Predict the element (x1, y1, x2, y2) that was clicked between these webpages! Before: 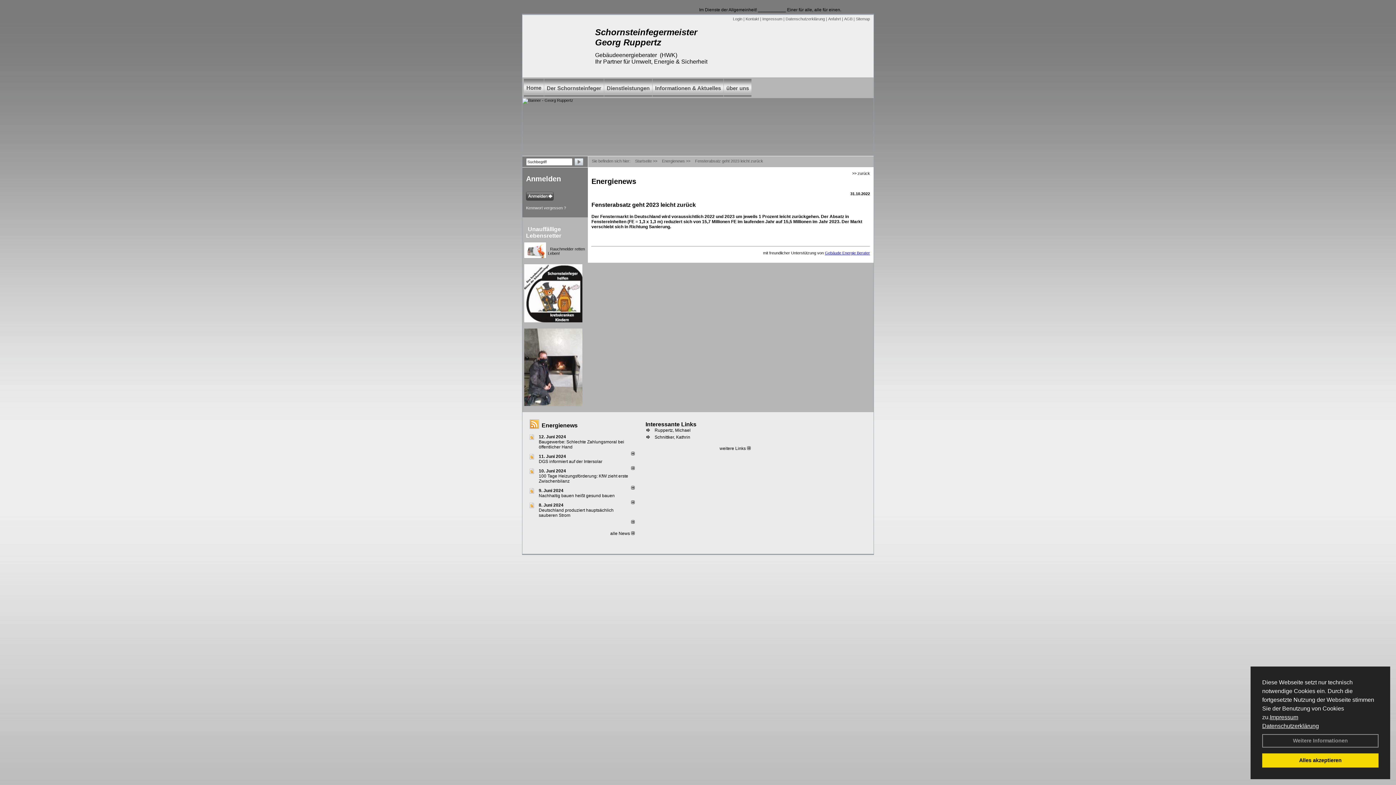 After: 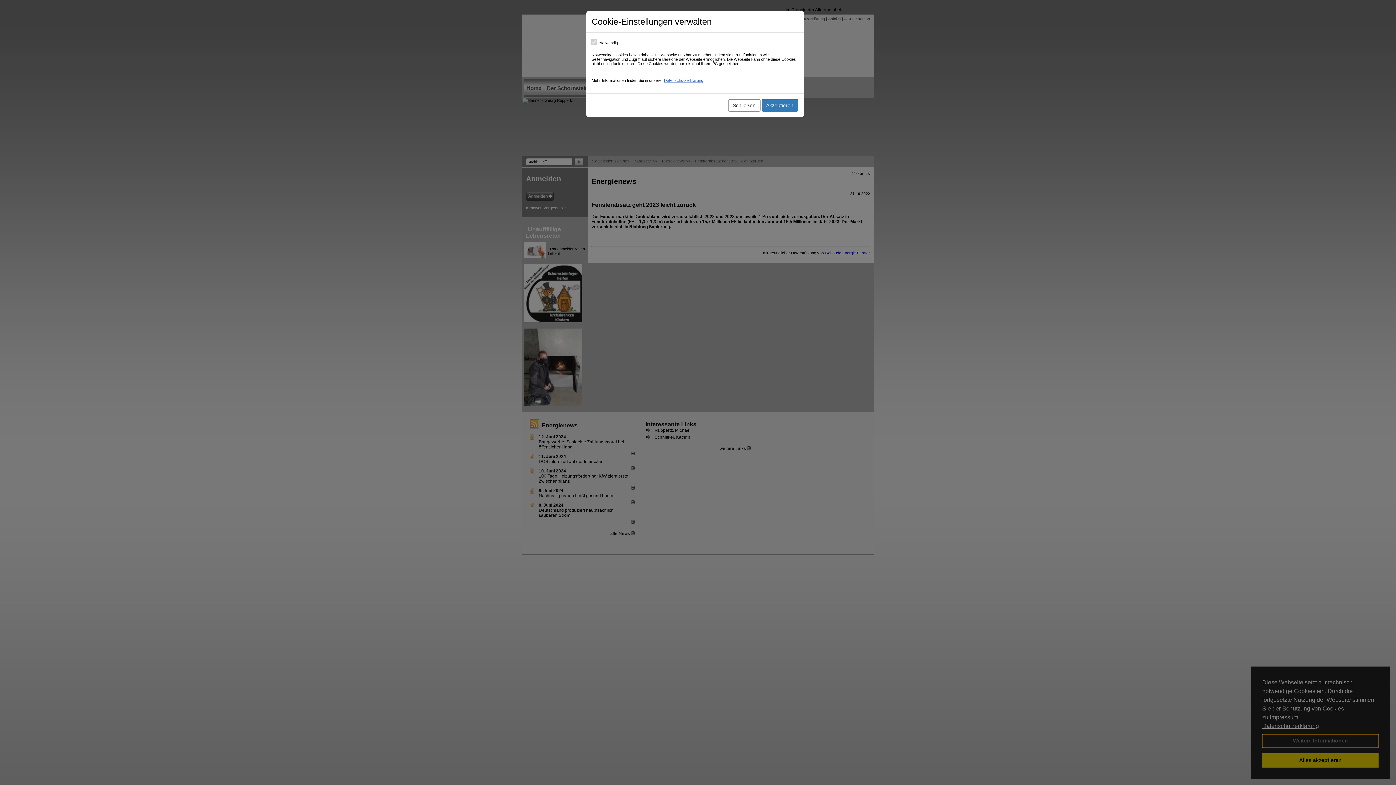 Action: bbox: (1262, 734, 1378, 747) label: Weitere Informationen